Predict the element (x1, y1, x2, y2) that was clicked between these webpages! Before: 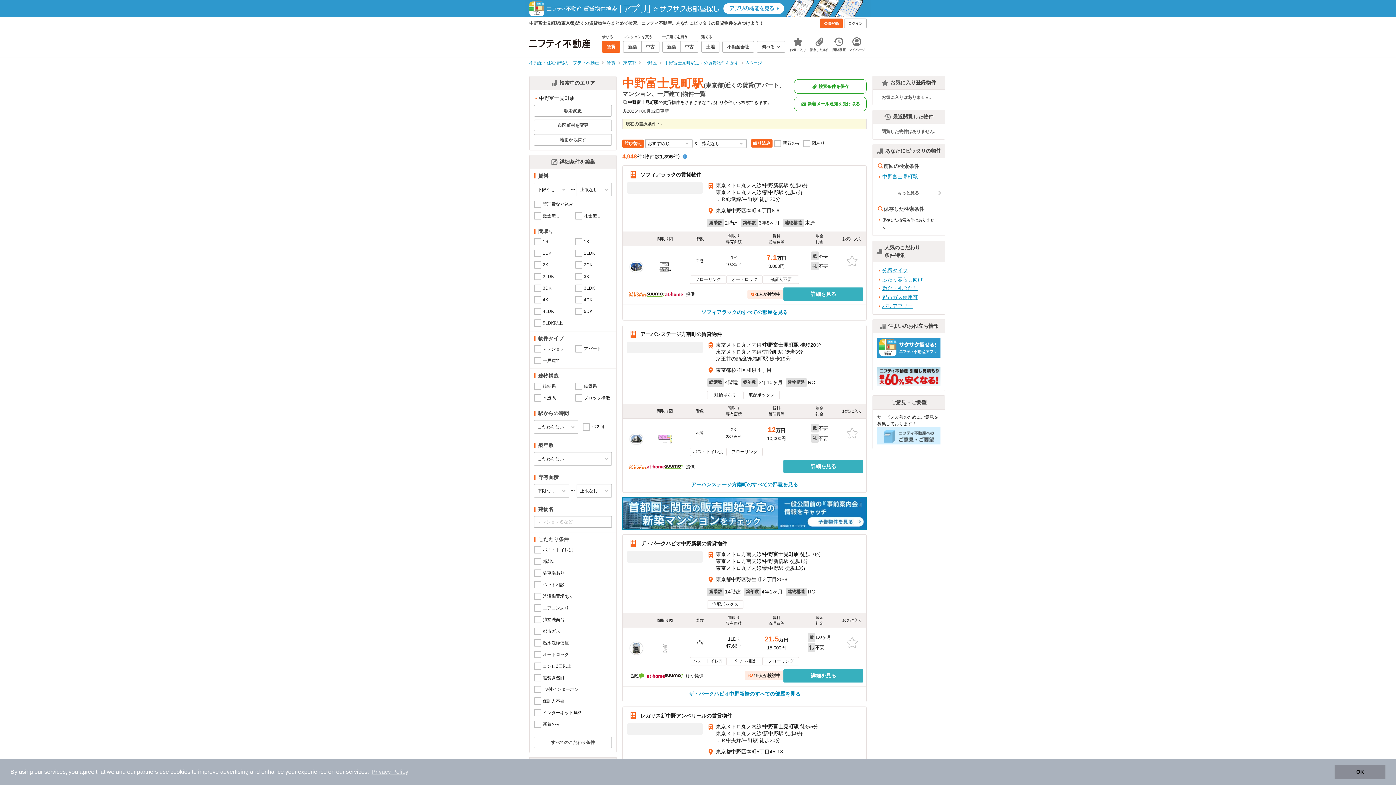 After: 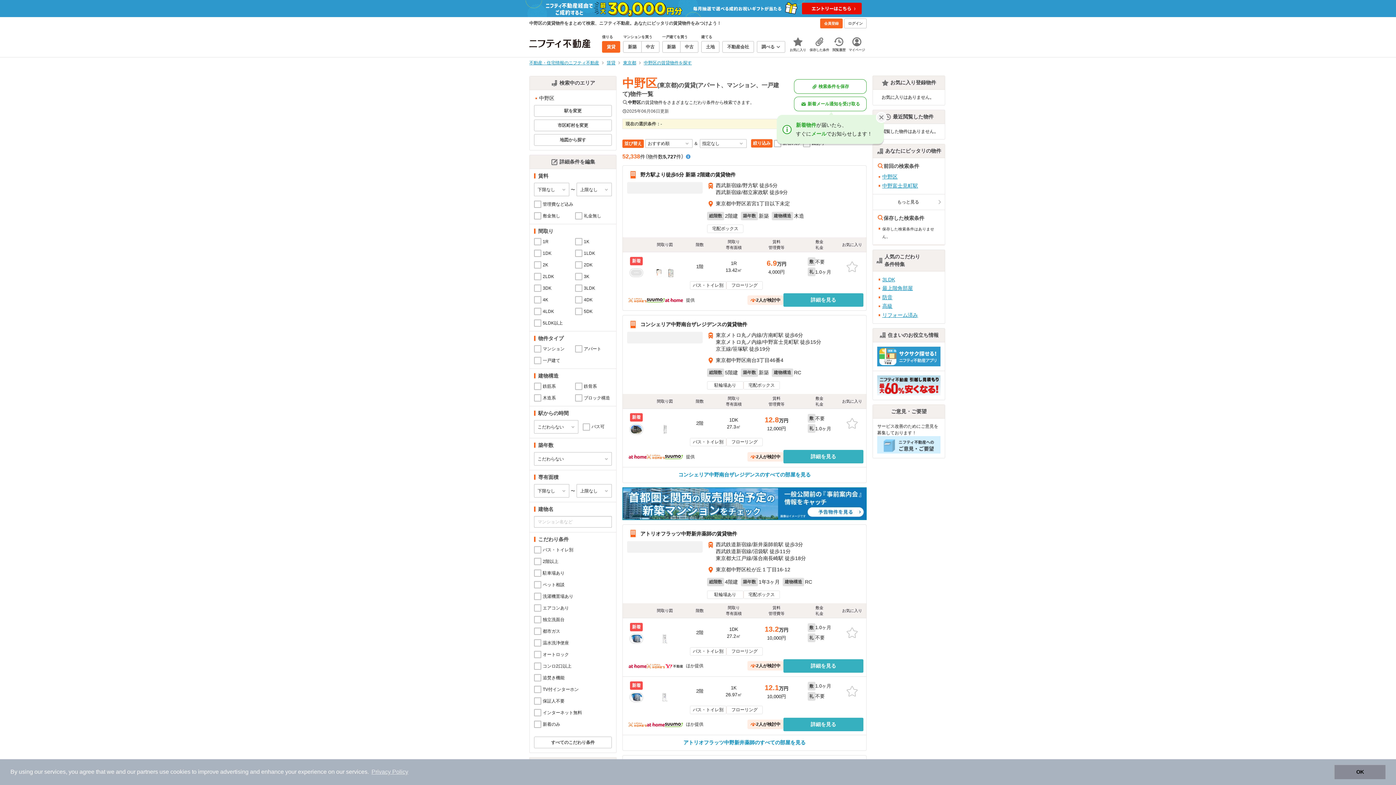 Action: bbox: (644, 60, 657, 65) label: 中野区